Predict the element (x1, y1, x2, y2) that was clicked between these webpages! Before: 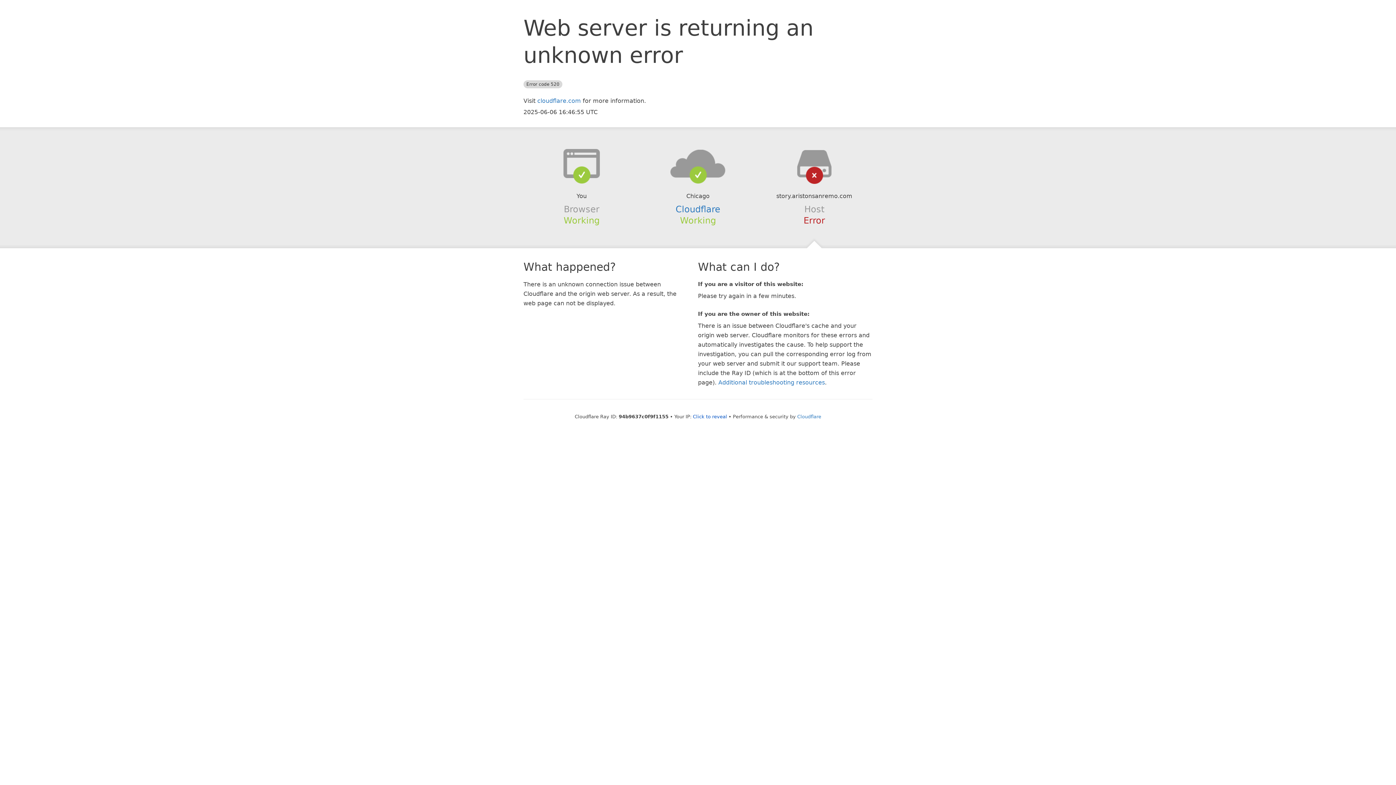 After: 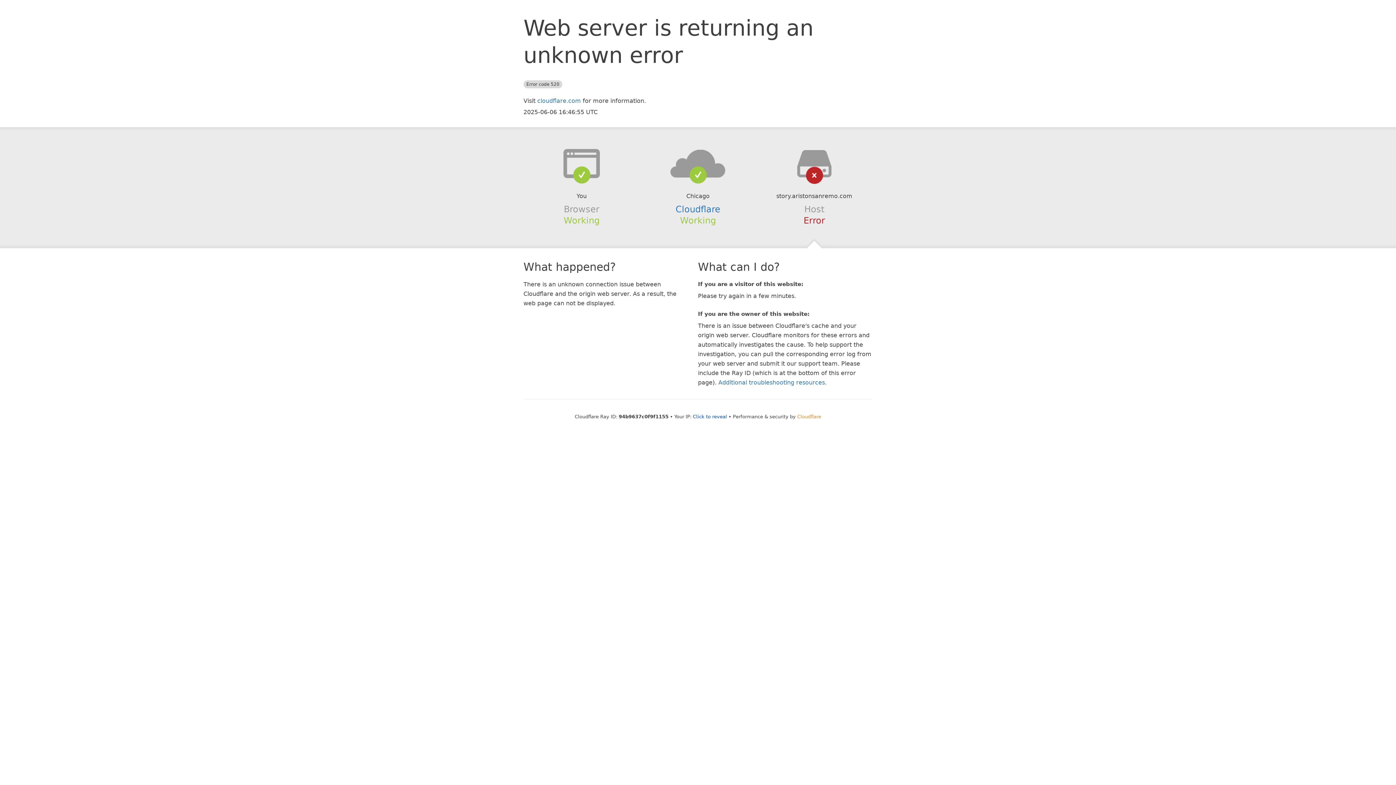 Action: label: Cloudflare bbox: (797, 414, 821, 419)